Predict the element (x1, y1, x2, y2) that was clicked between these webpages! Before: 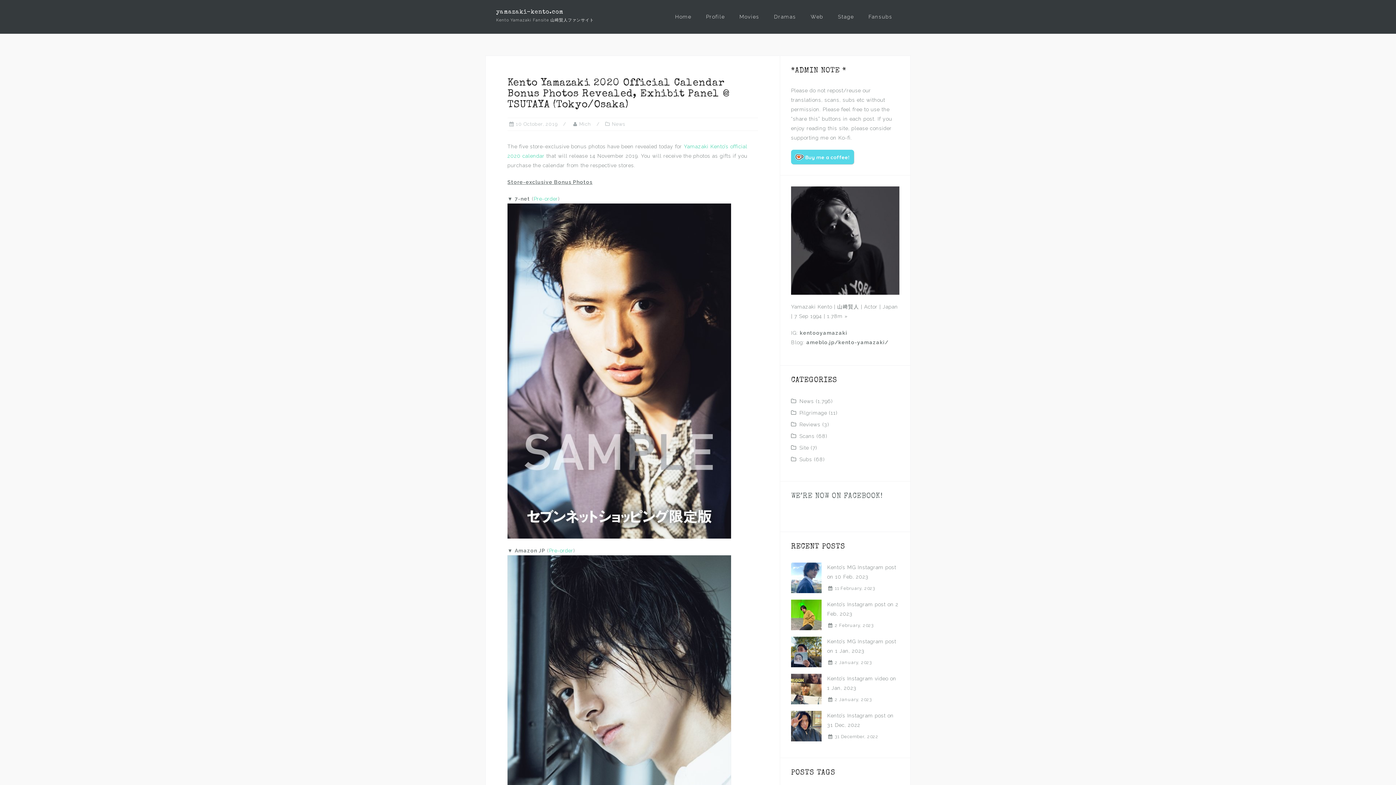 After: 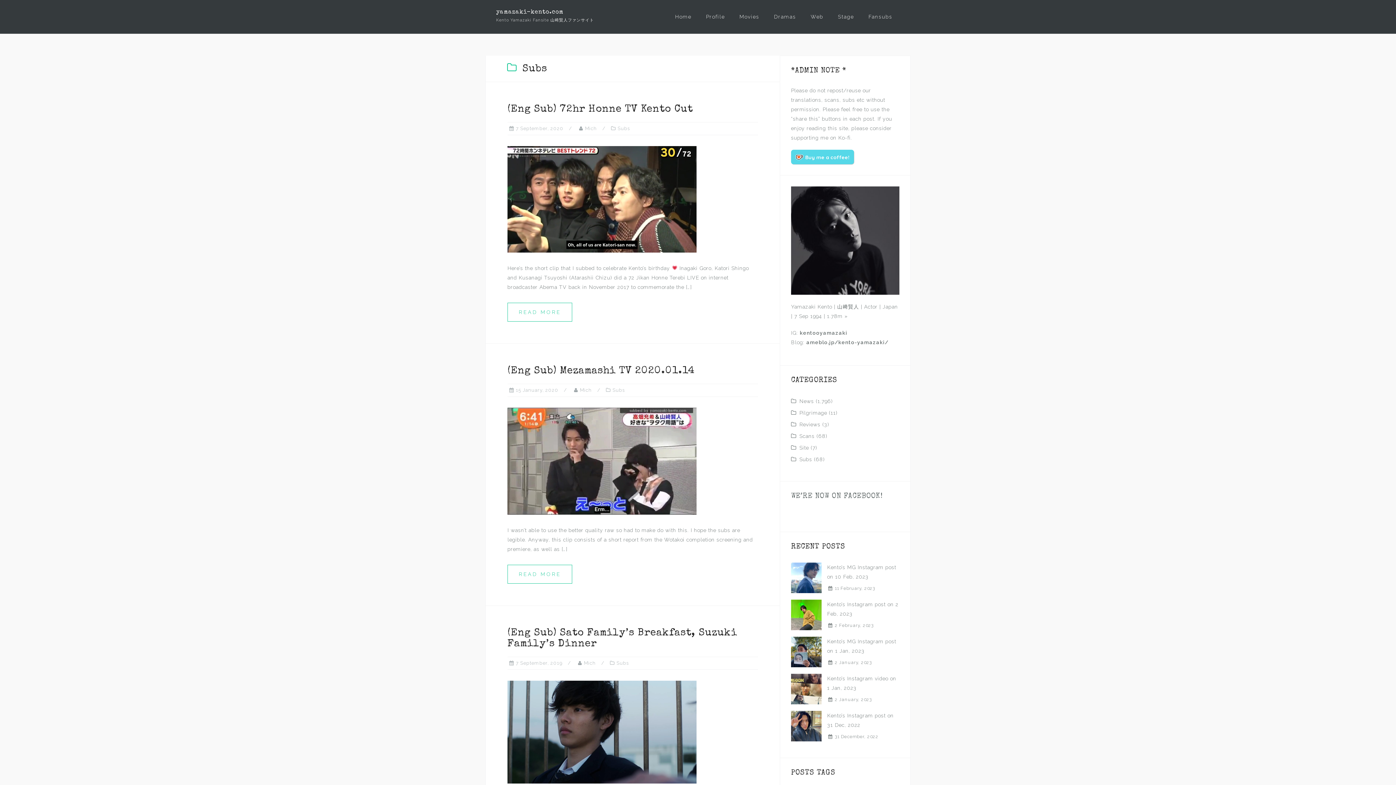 Action: bbox: (799, 456, 812, 462) label: Subs